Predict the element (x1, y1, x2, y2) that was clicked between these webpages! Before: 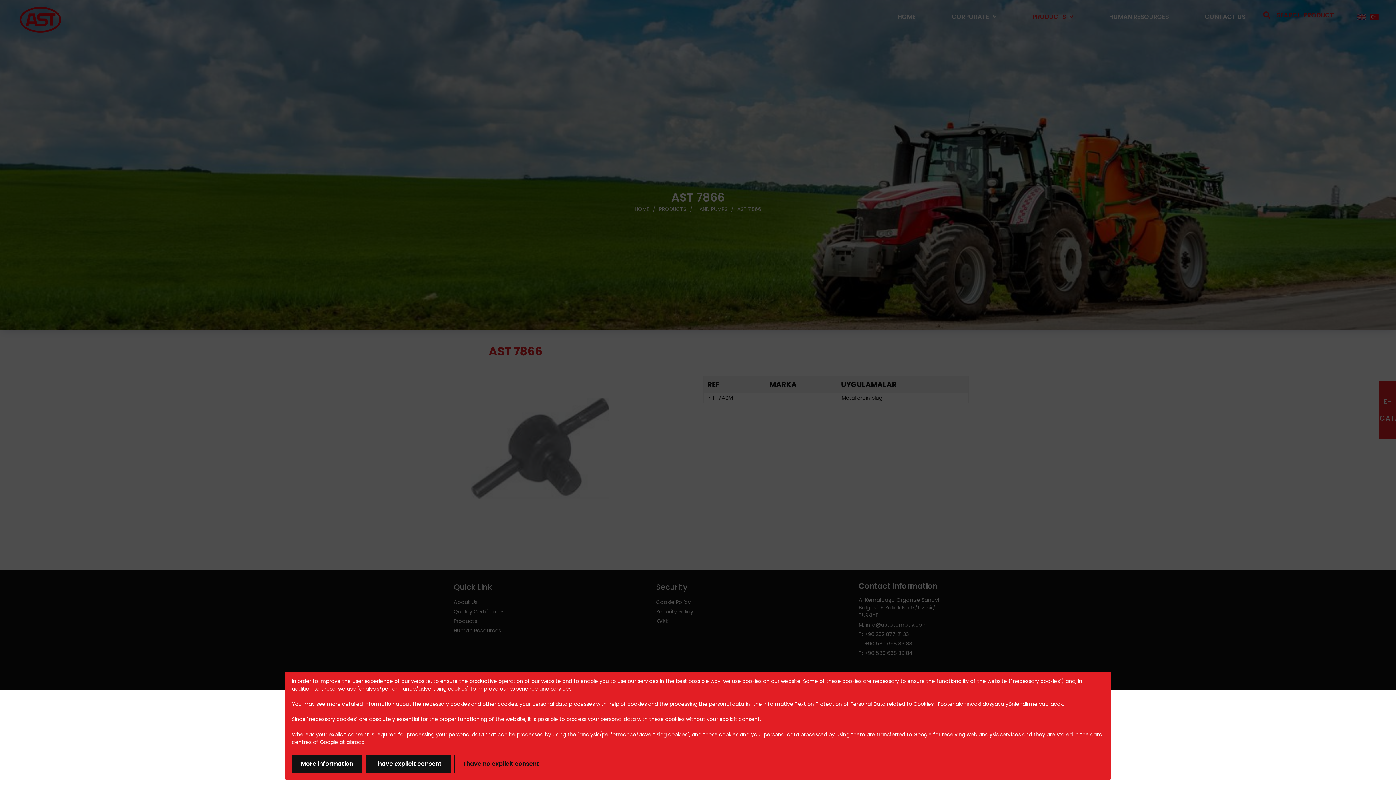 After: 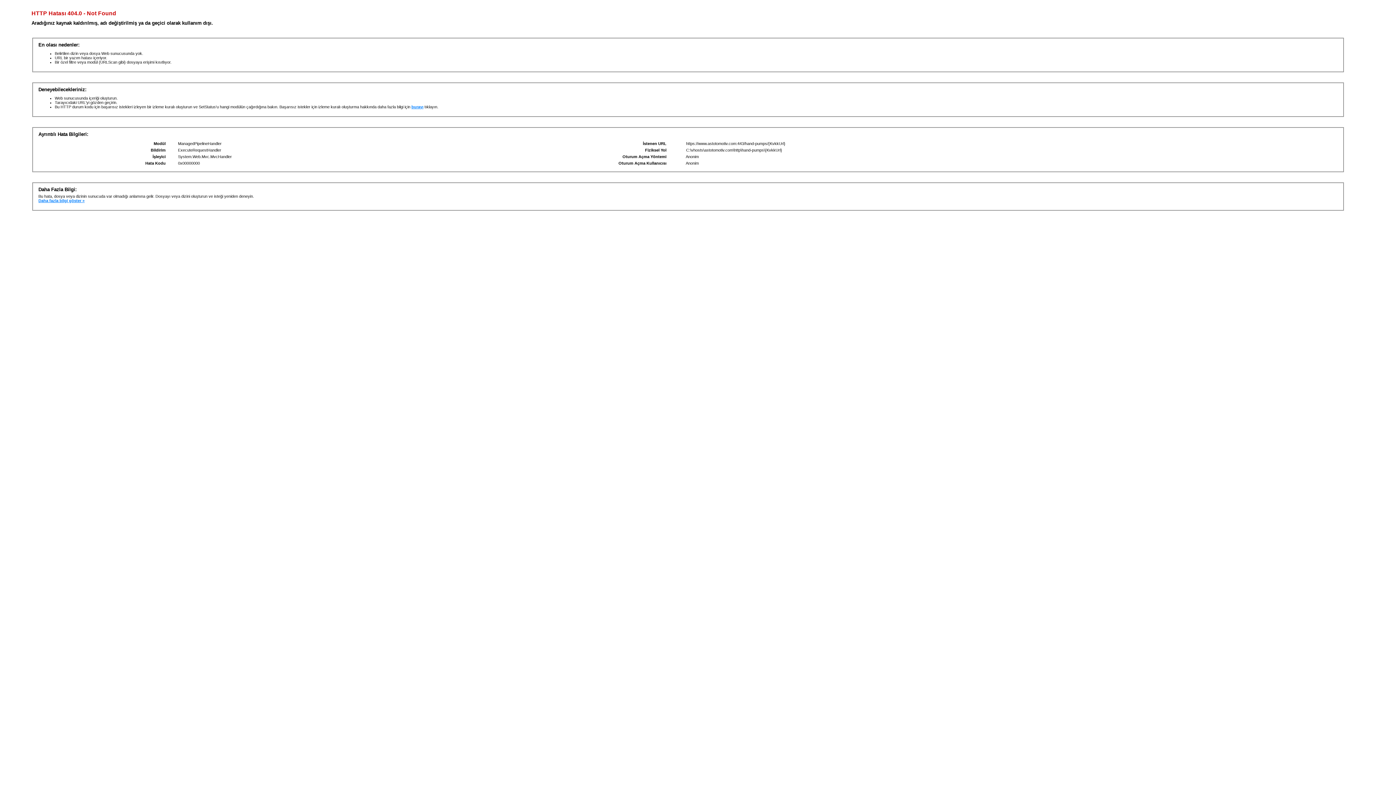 Action: bbox: (751, 700, 938, 708) label: “the Informative Text on Protection of Personal Data related to Cookies”. 